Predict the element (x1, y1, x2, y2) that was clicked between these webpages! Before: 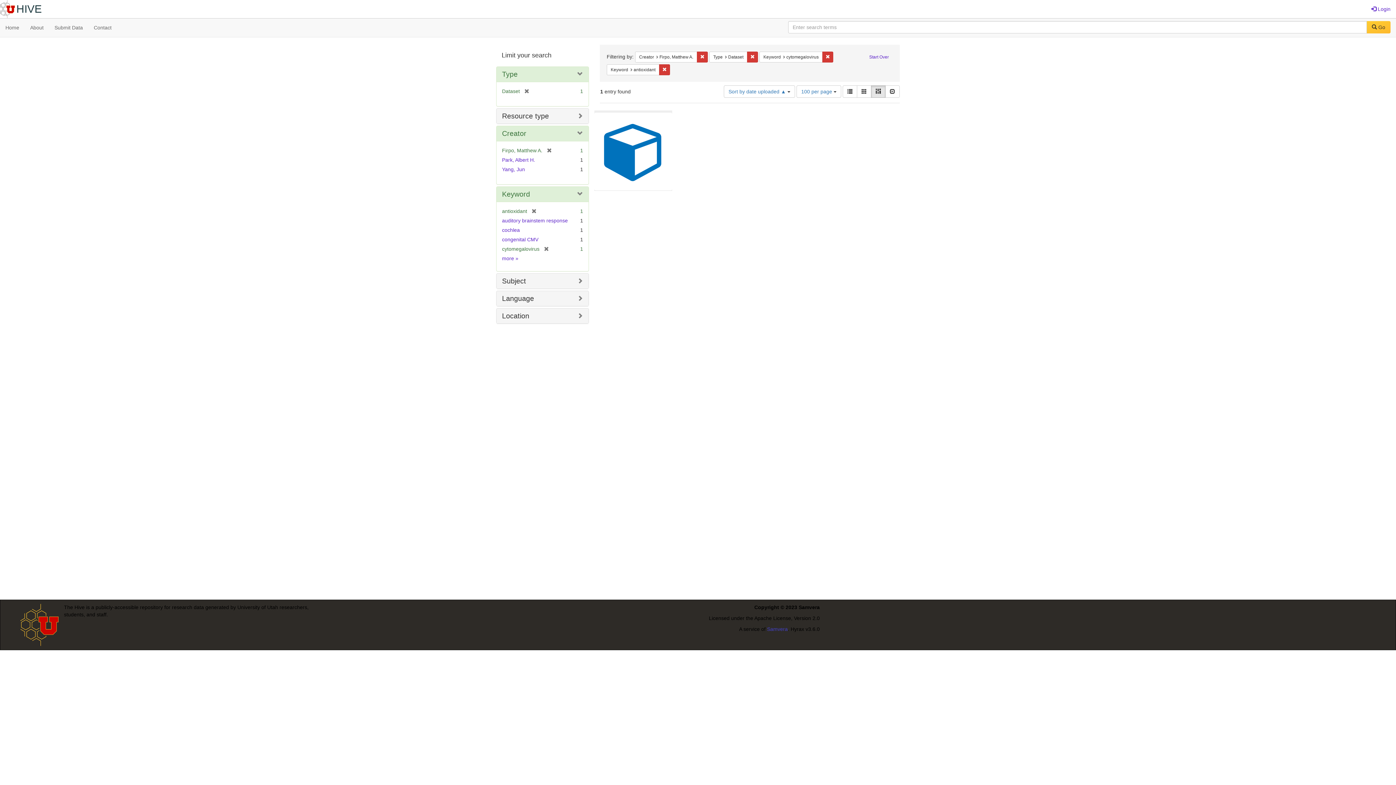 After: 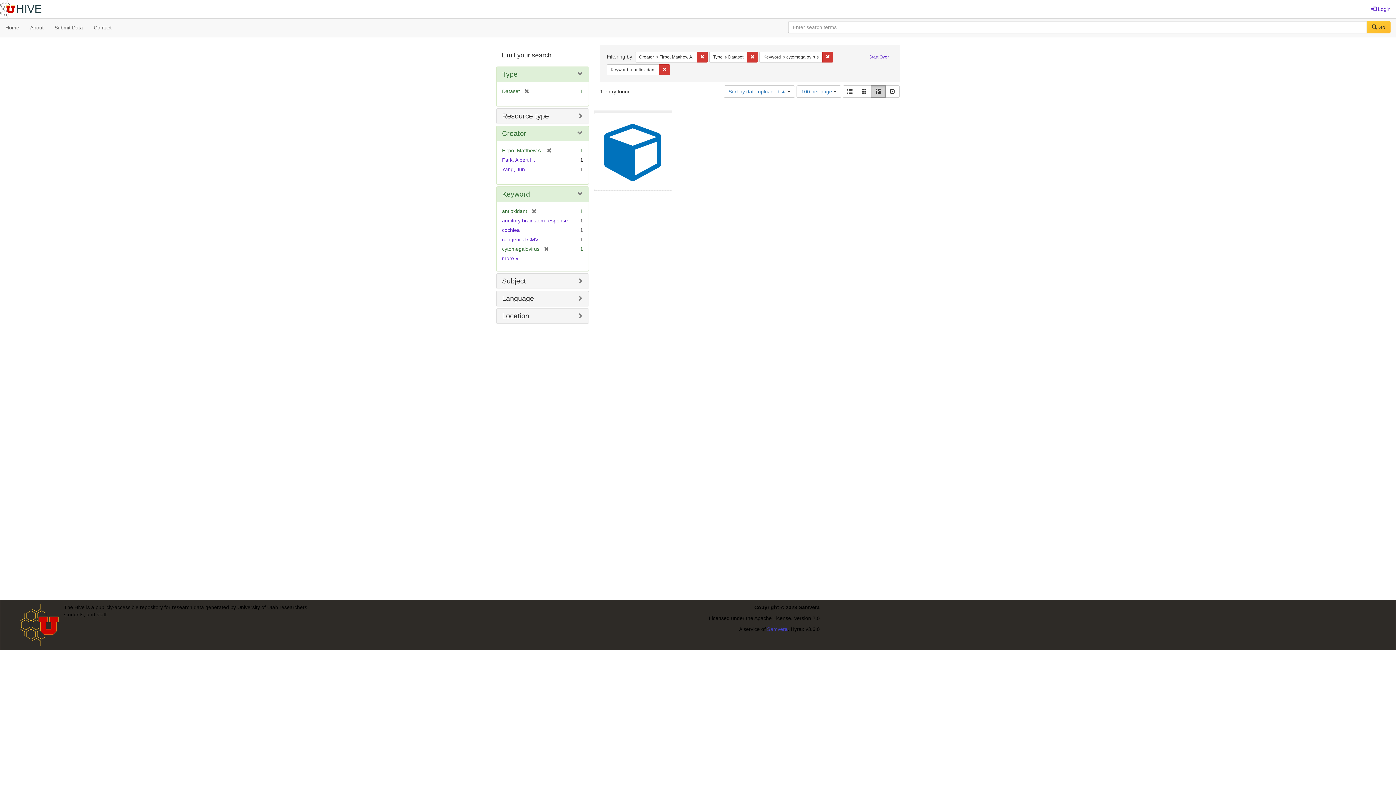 Action: bbox: (871, 85, 885, 97) label: Masonry